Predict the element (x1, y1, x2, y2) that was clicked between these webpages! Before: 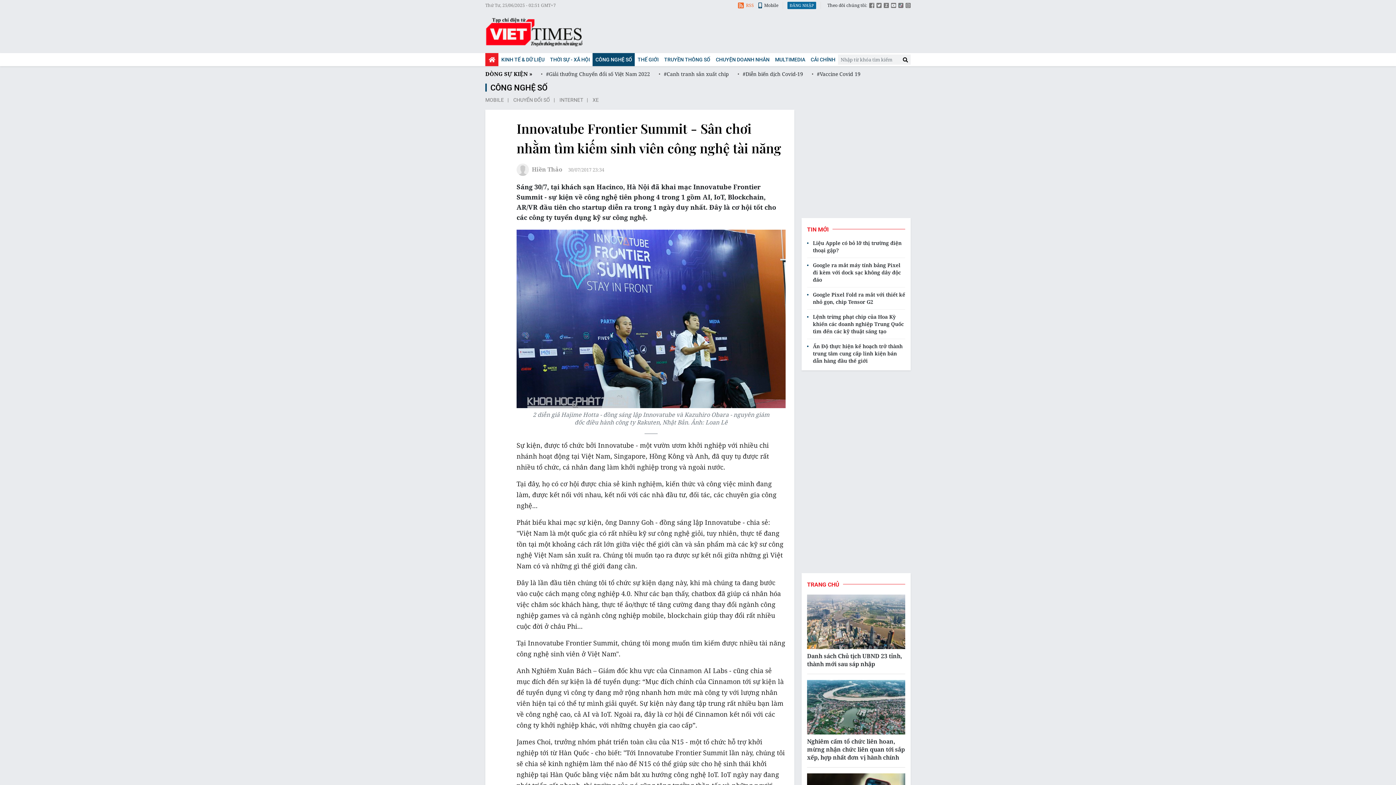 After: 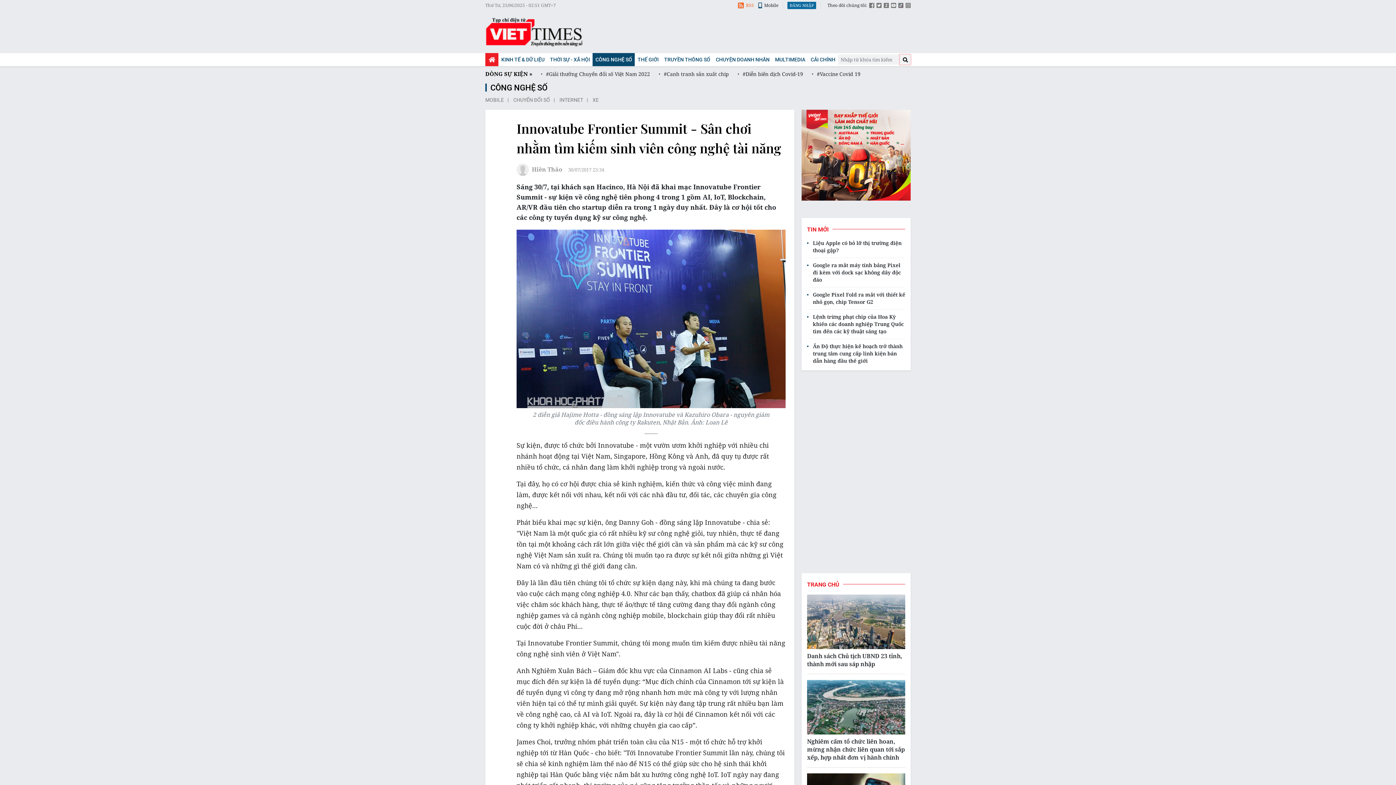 Action: bbox: (900, 54, 910, 64)